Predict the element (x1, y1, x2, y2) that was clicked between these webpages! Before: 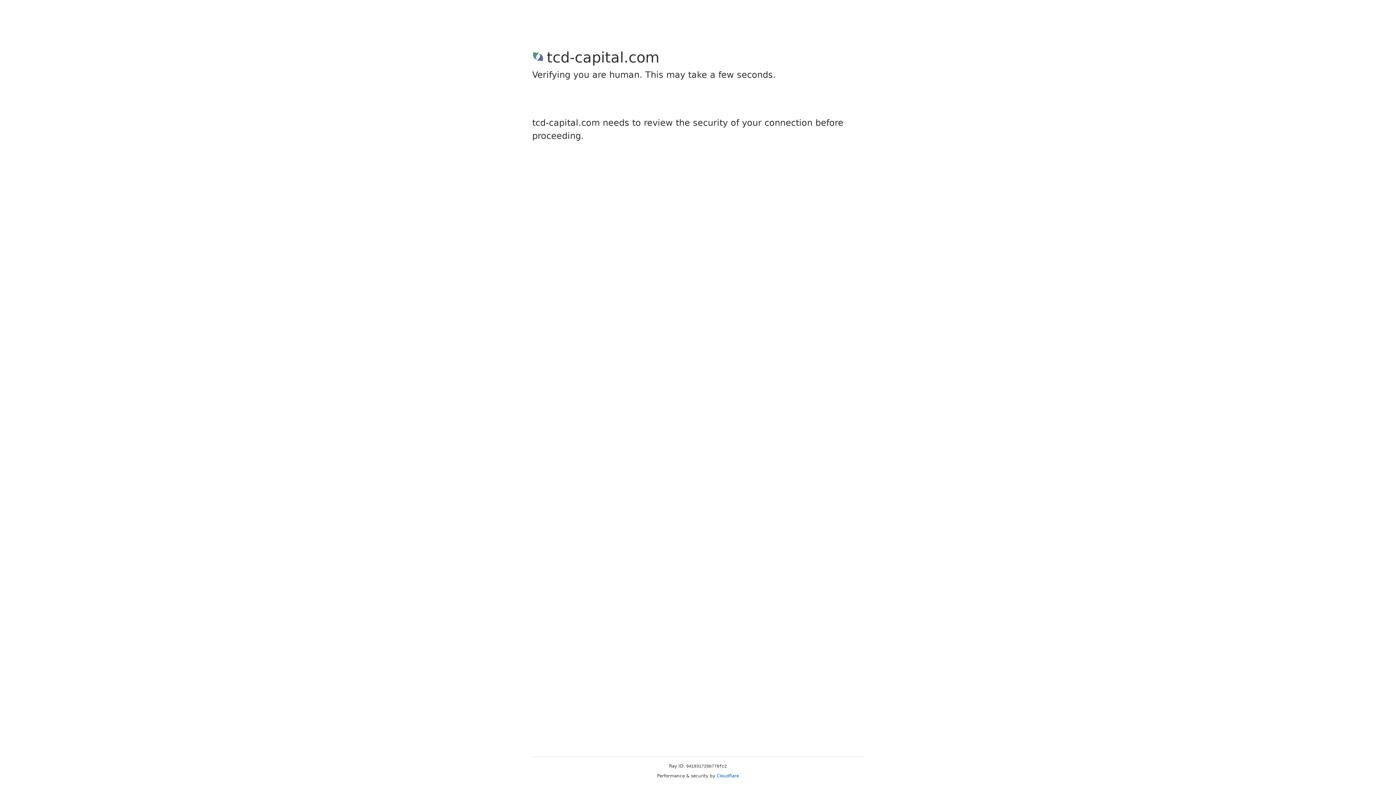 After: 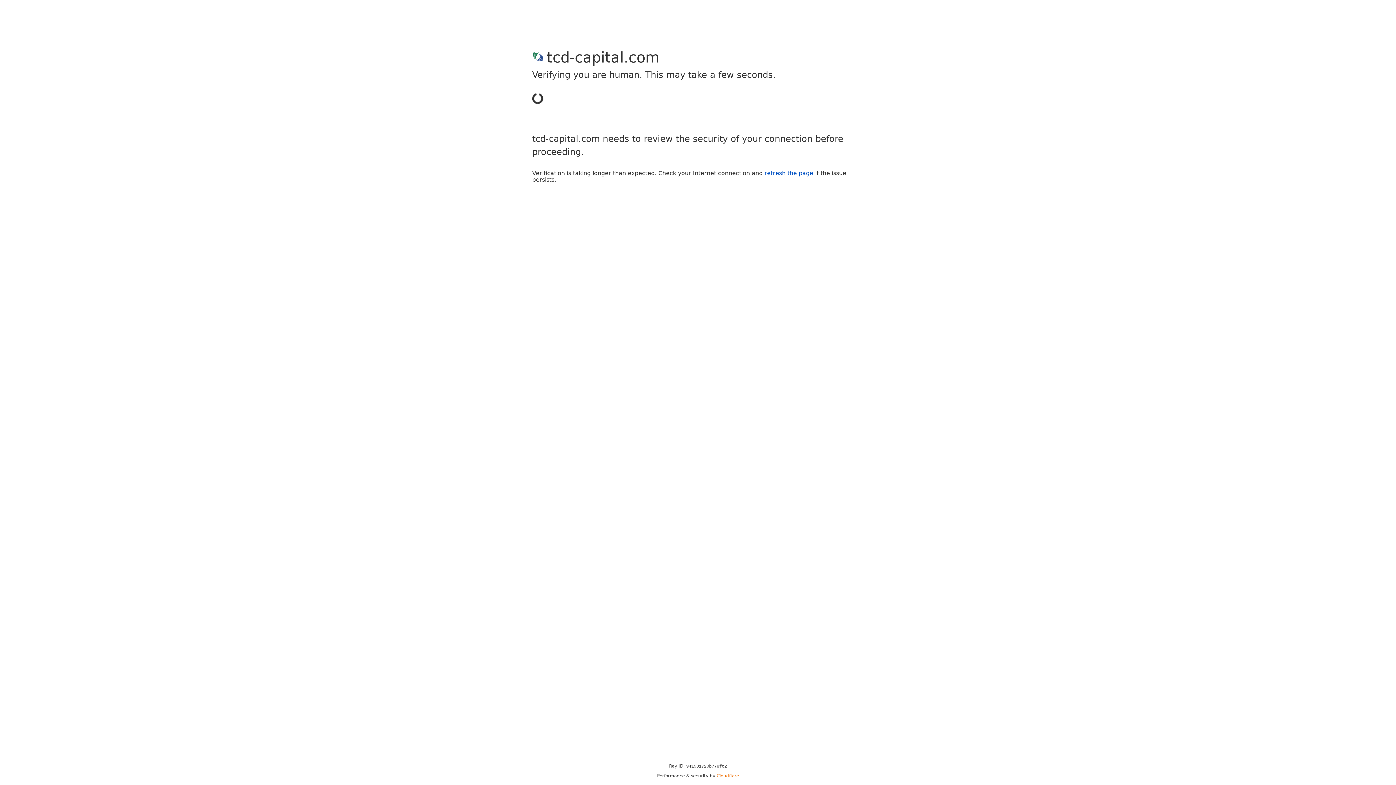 Action: label: Cloudflare bbox: (716, 773, 739, 778)